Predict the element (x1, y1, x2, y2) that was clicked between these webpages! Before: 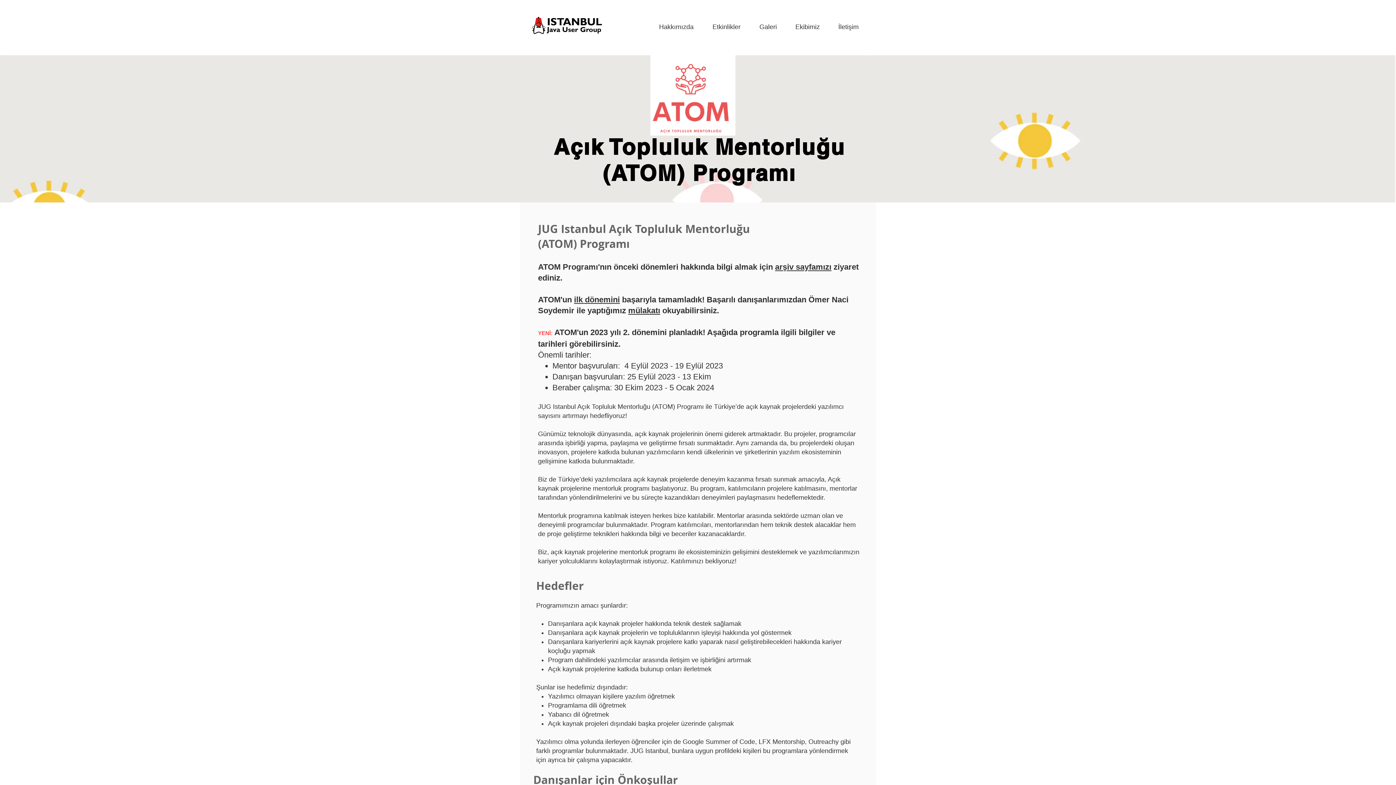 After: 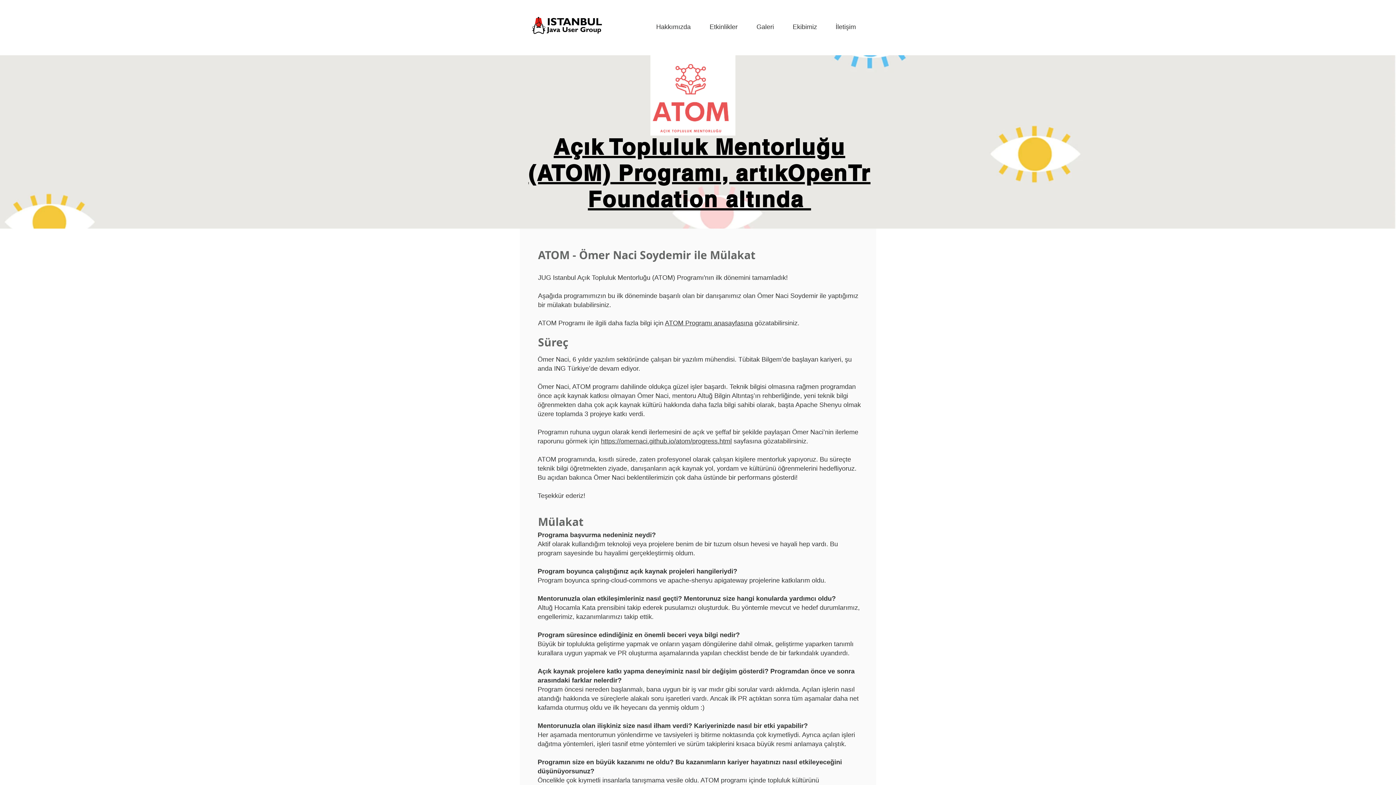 Action: bbox: (628, 306, 660, 315) label: mülakatı